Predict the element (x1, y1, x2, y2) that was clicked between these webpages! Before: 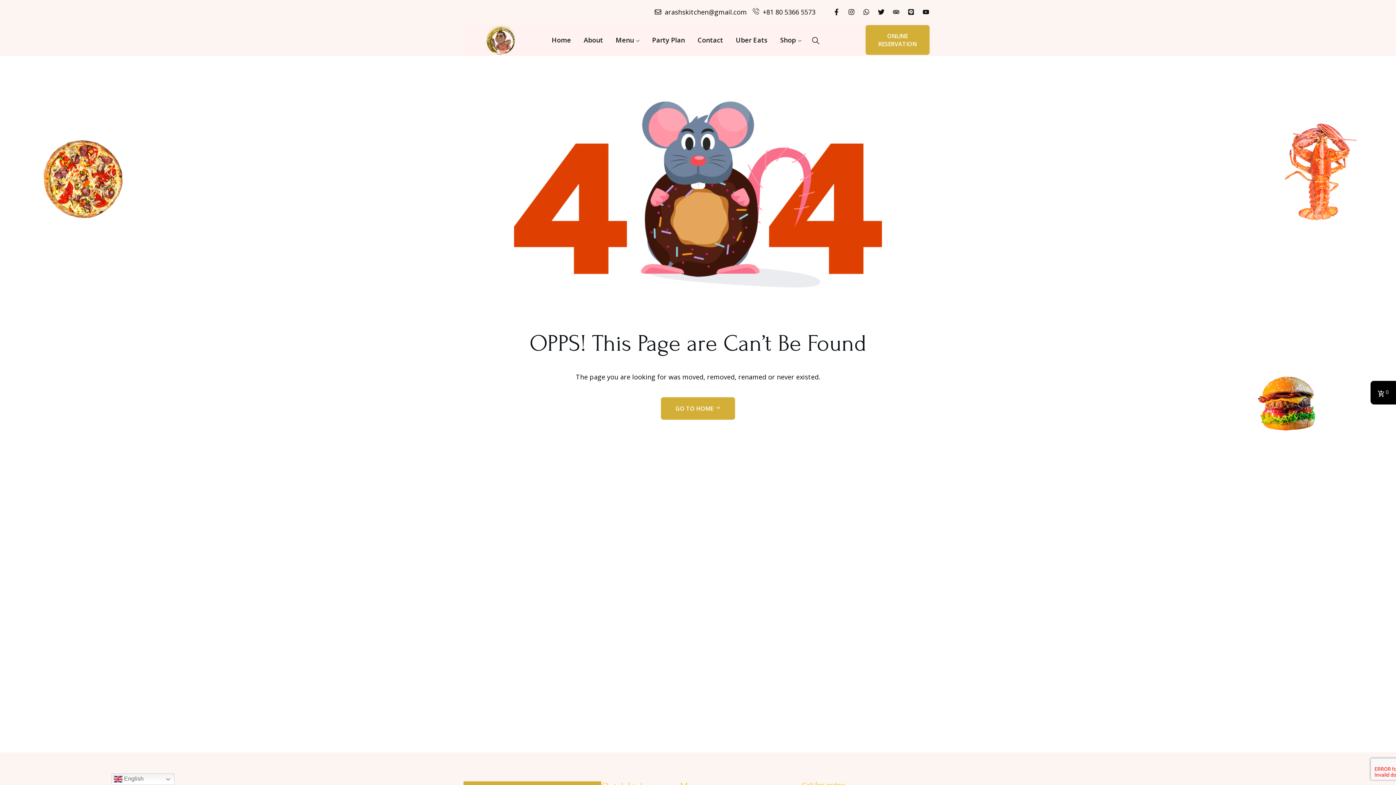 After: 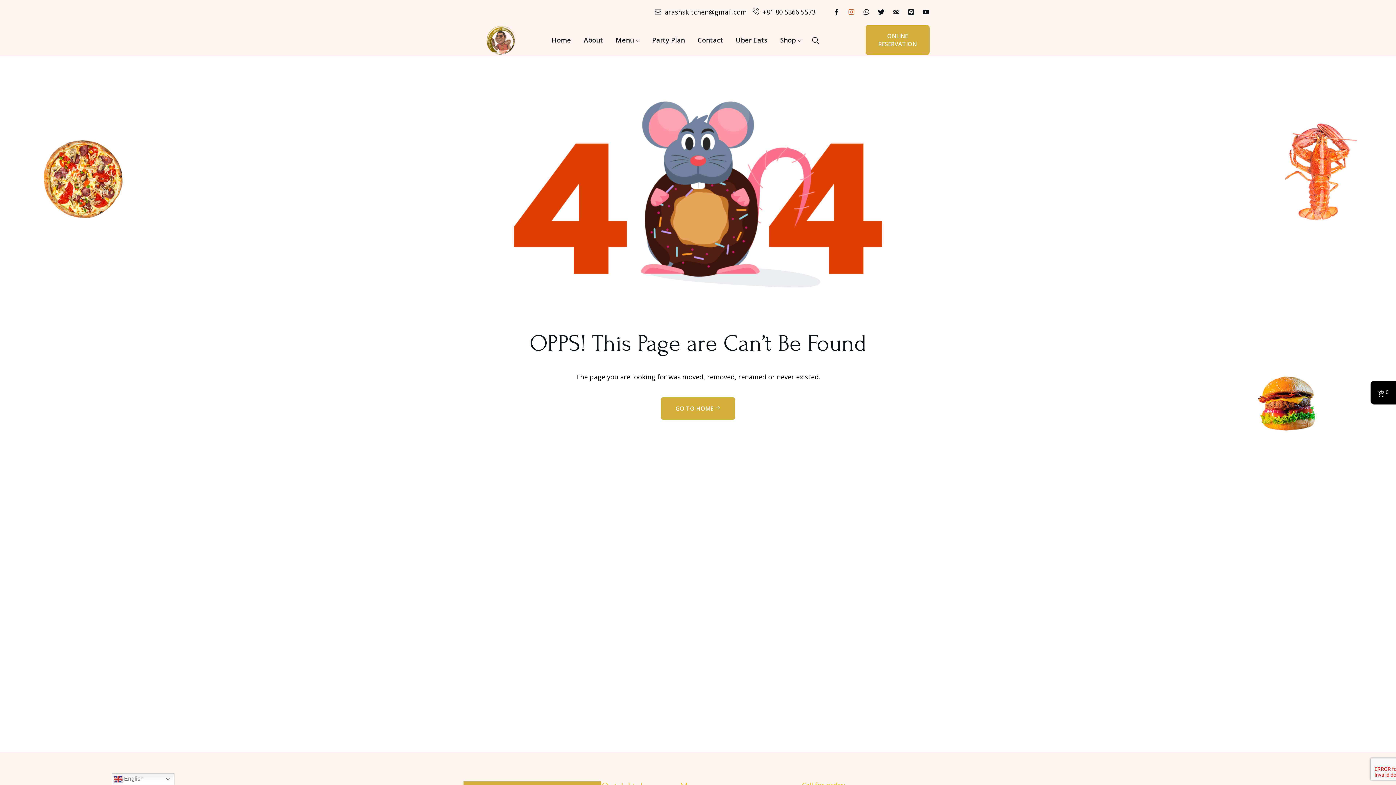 Action: label: Instagram bbox: (845, 5, 858, 18)